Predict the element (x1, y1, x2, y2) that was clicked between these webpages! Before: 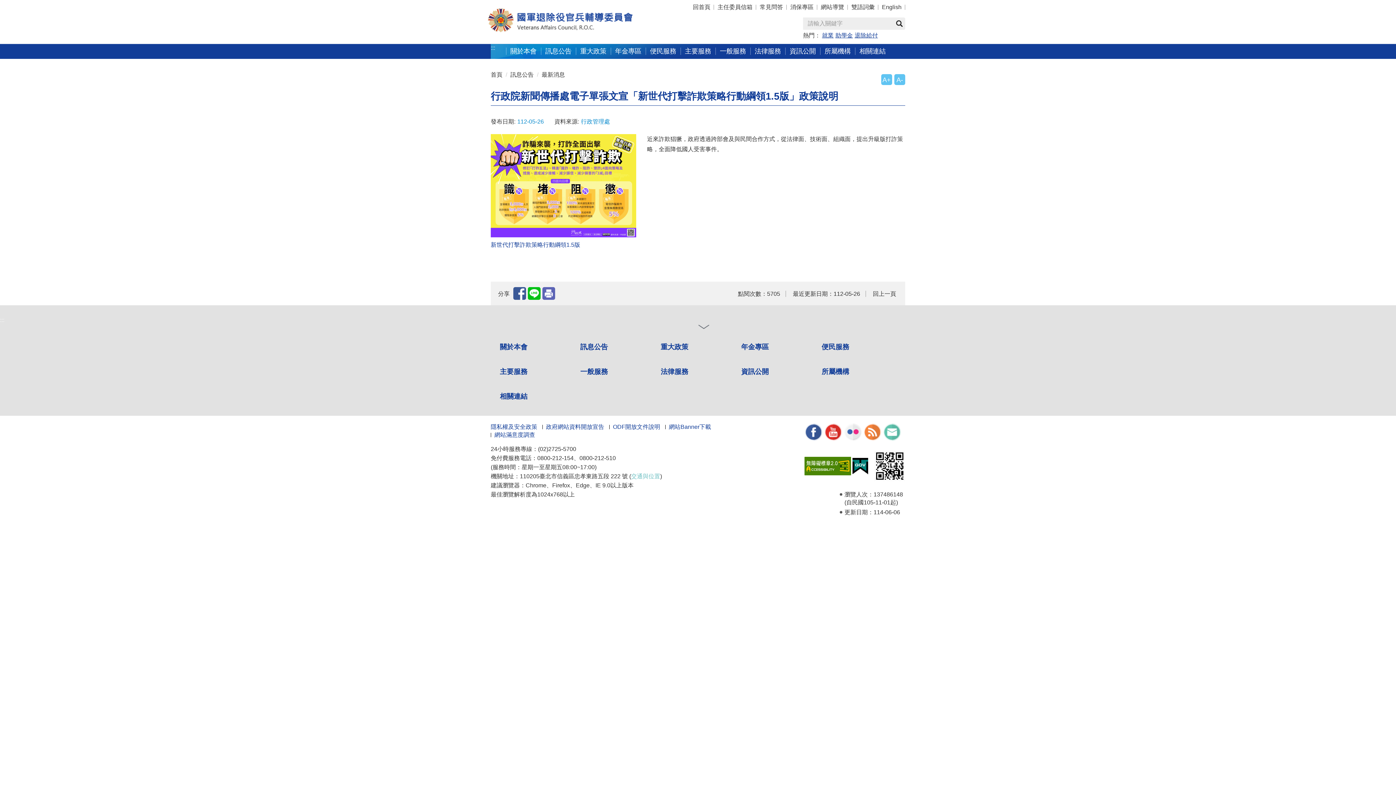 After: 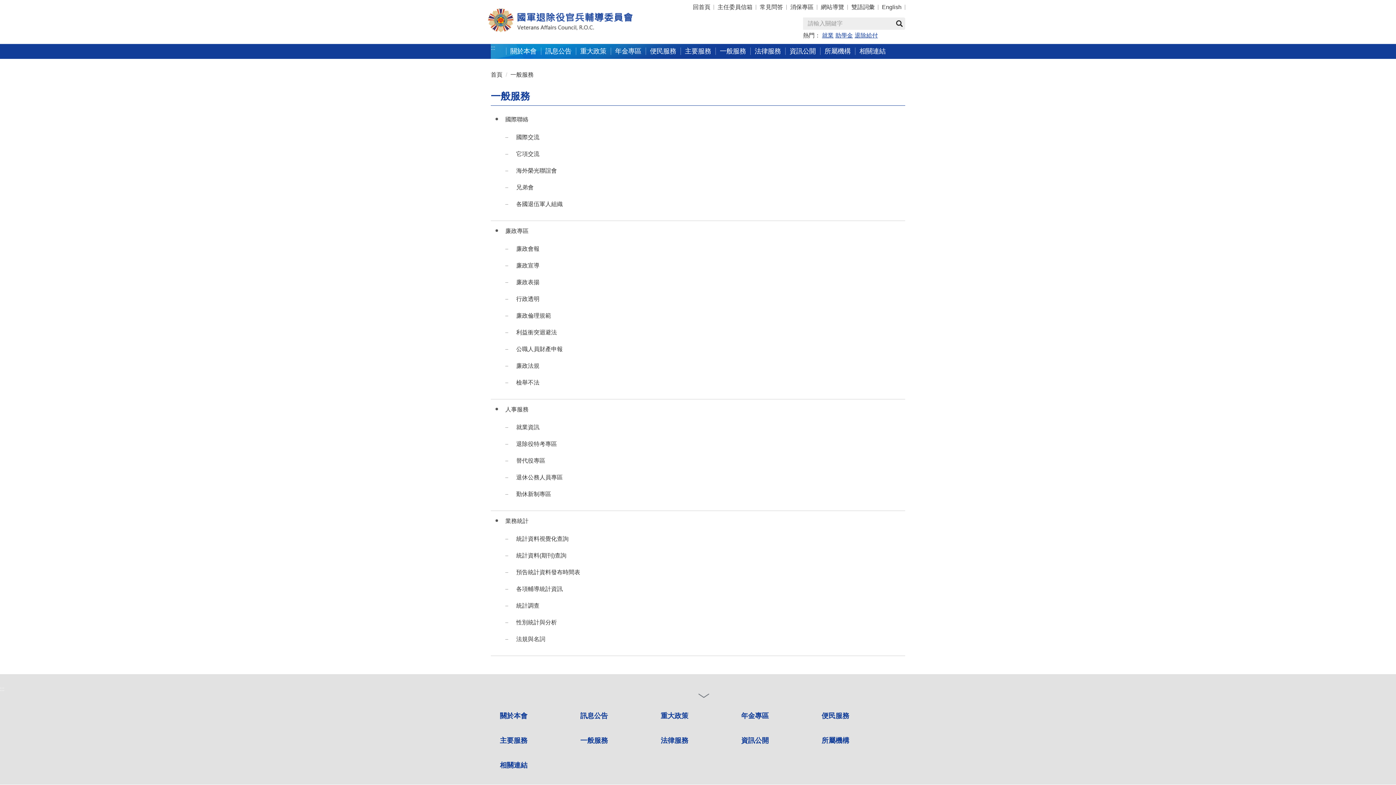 Action: bbox: (580, 363, 655, 380) label: 一般服務